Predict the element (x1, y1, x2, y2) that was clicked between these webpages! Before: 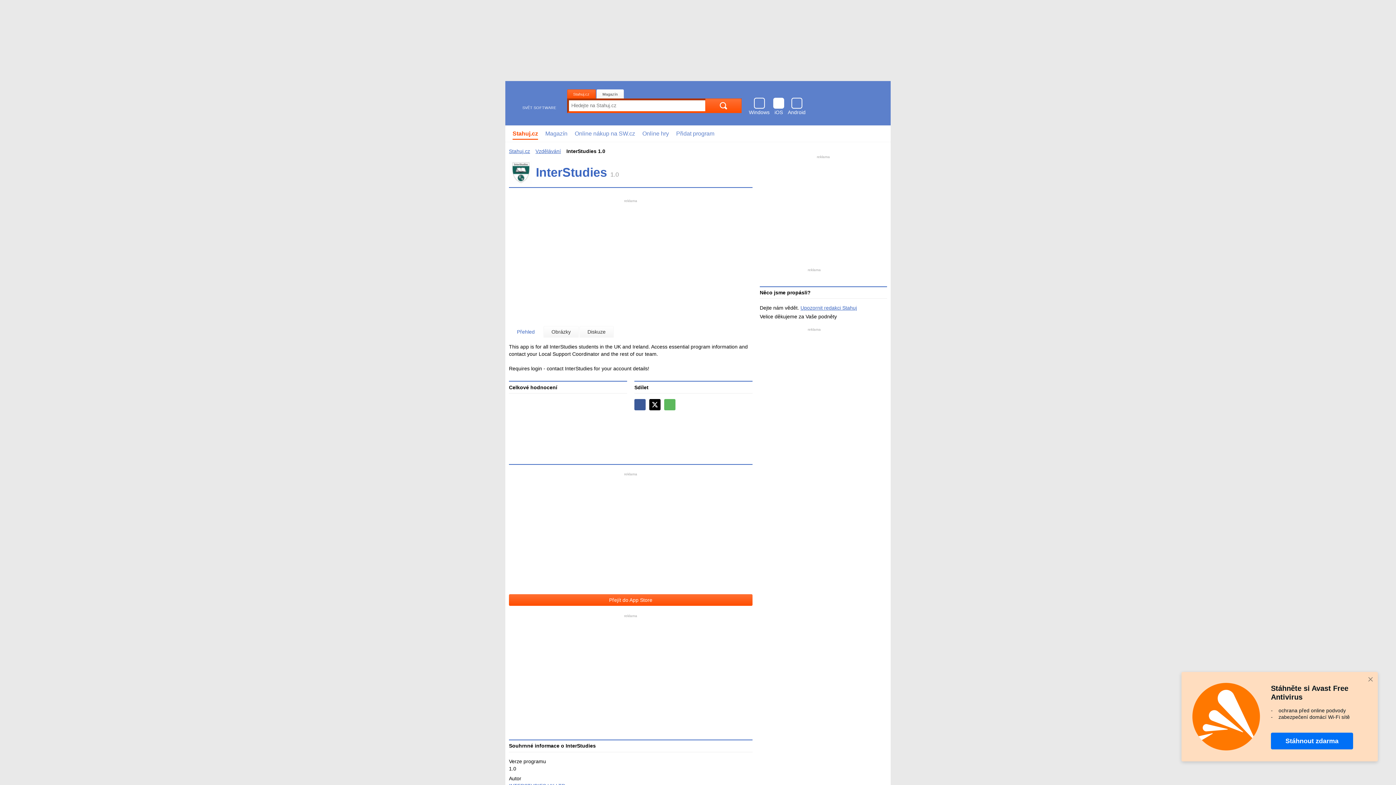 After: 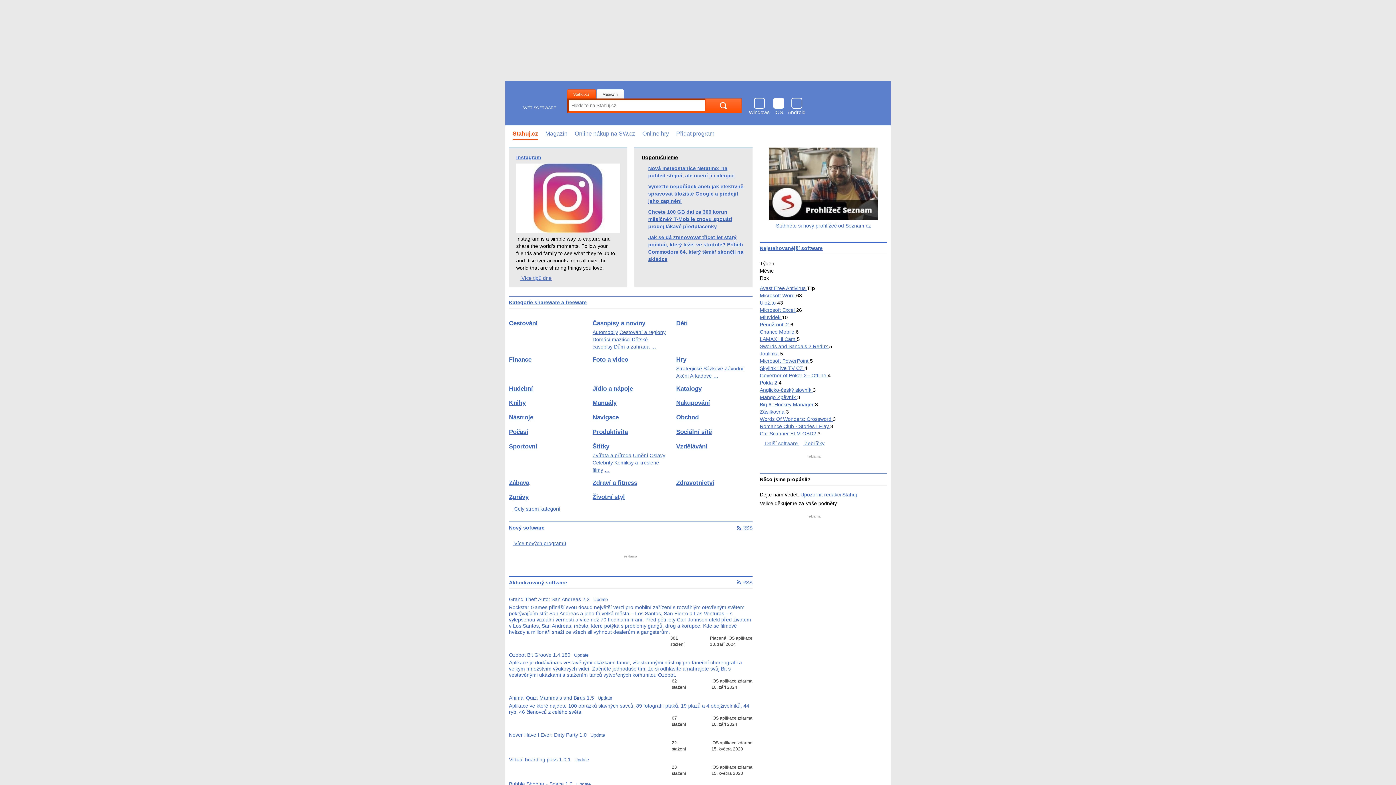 Action: bbox: (509, 148, 530, 154) label: Stahuj.cz